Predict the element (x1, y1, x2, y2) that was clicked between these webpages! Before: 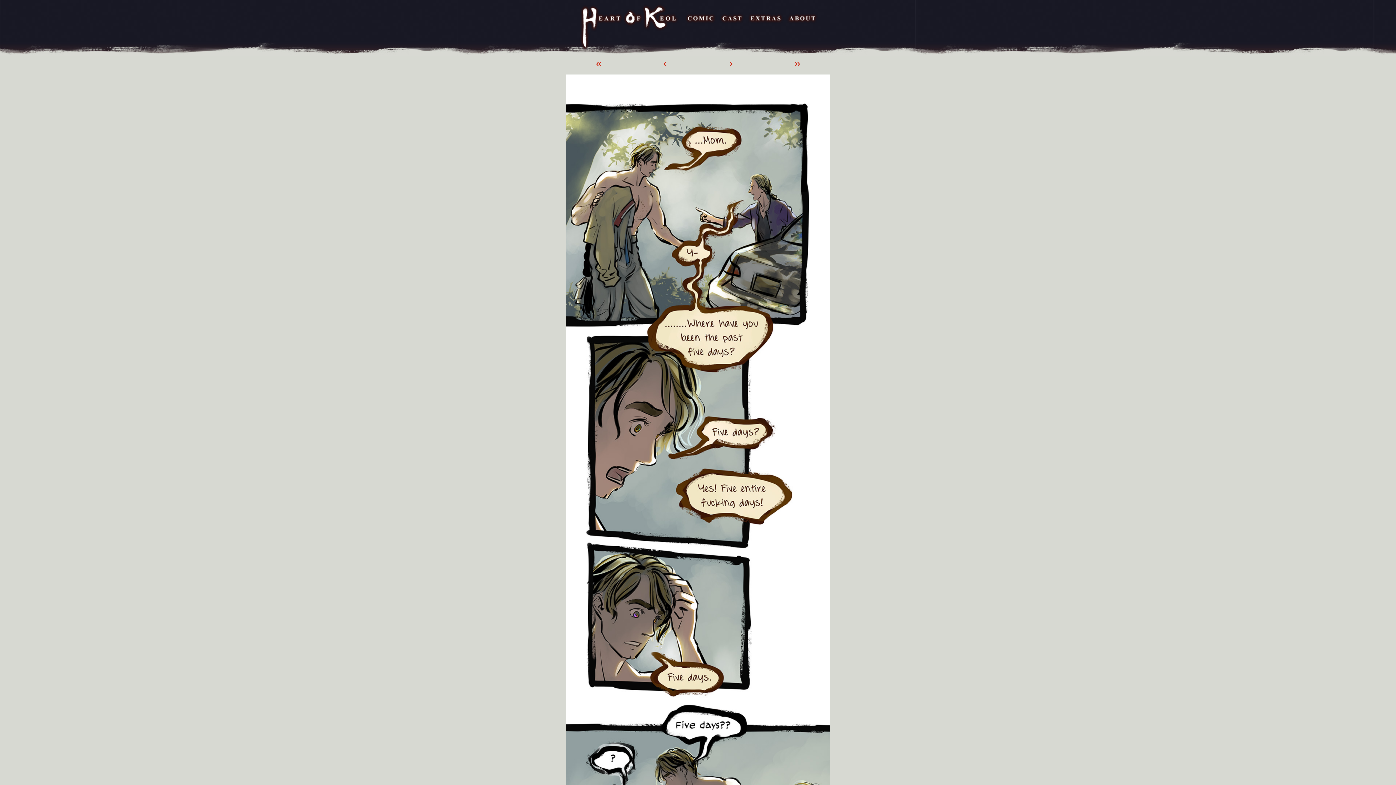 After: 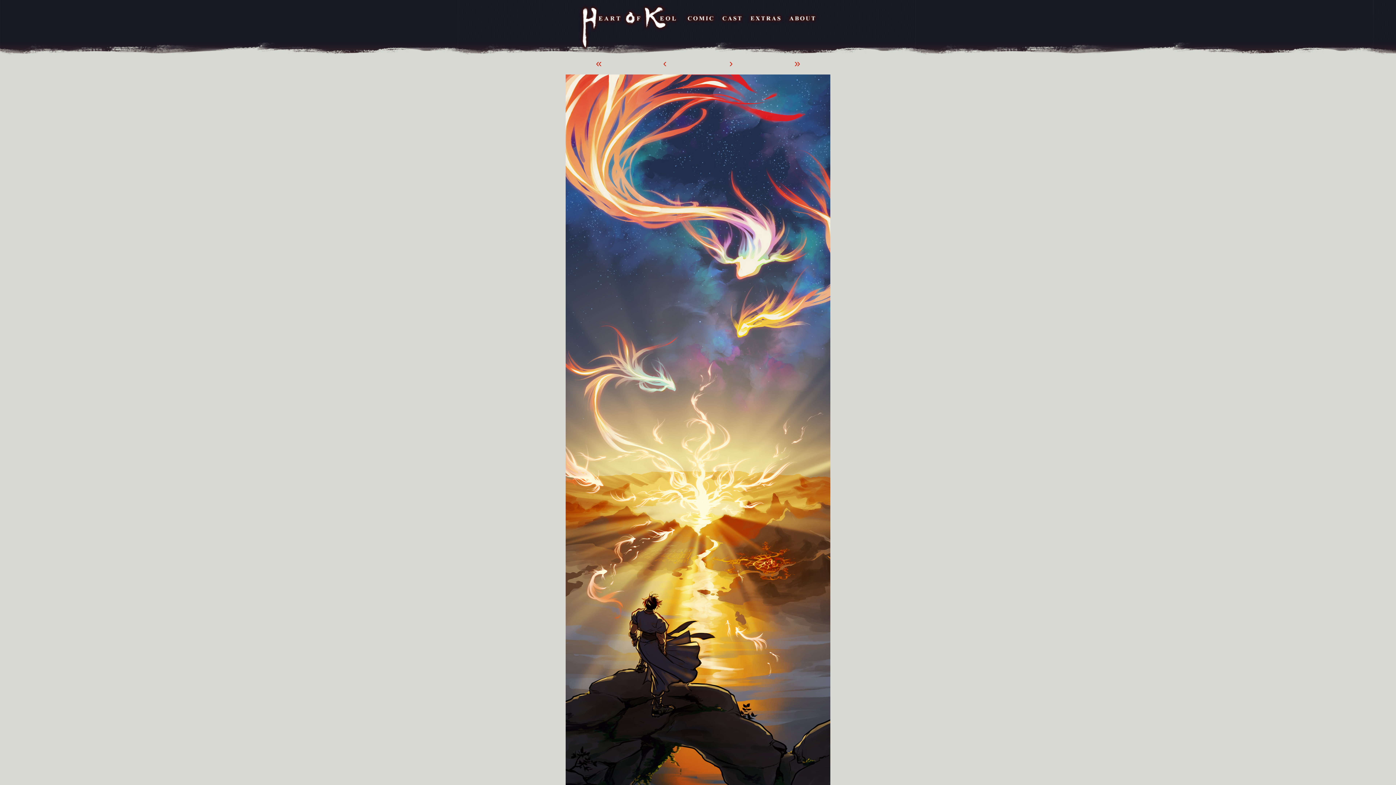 Action: bbox: (596, 57, 601, 69) label: «